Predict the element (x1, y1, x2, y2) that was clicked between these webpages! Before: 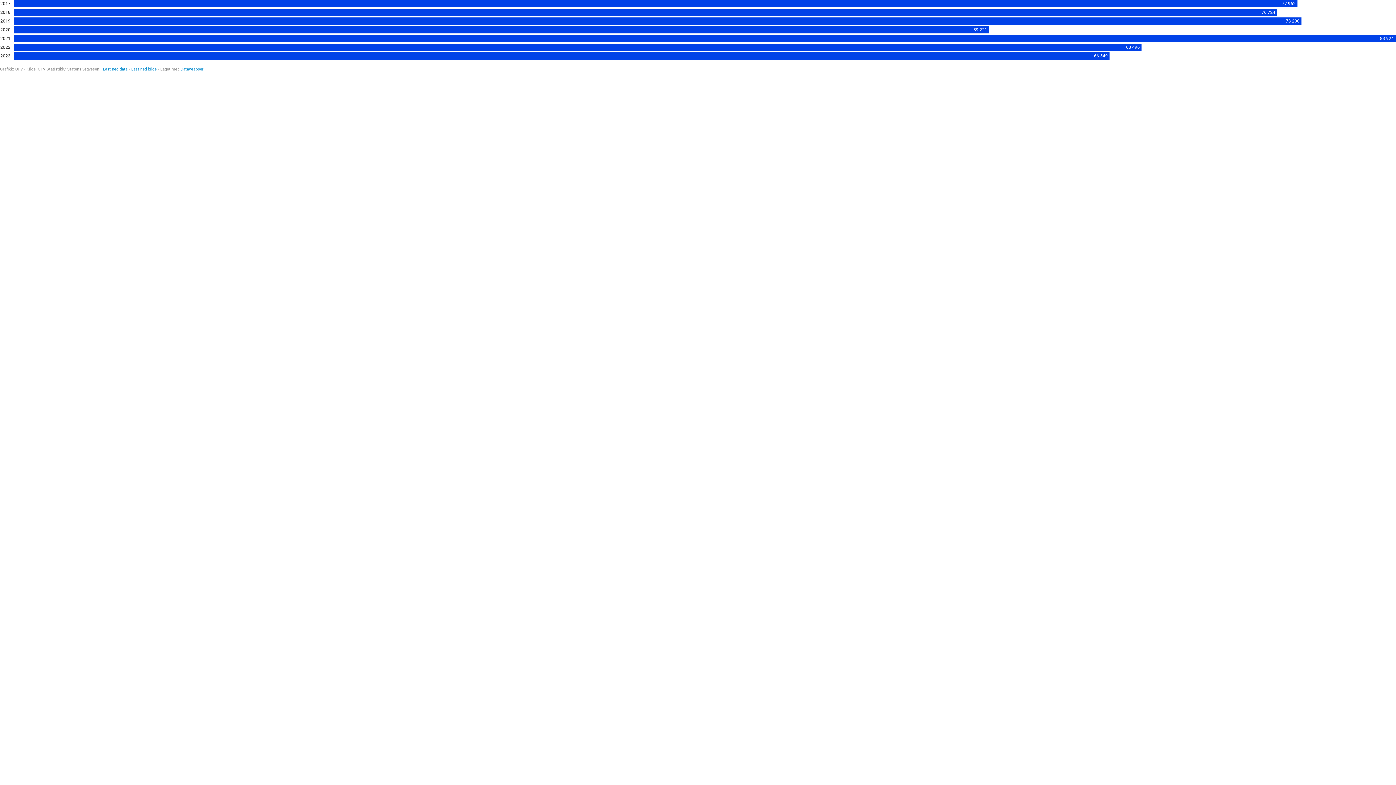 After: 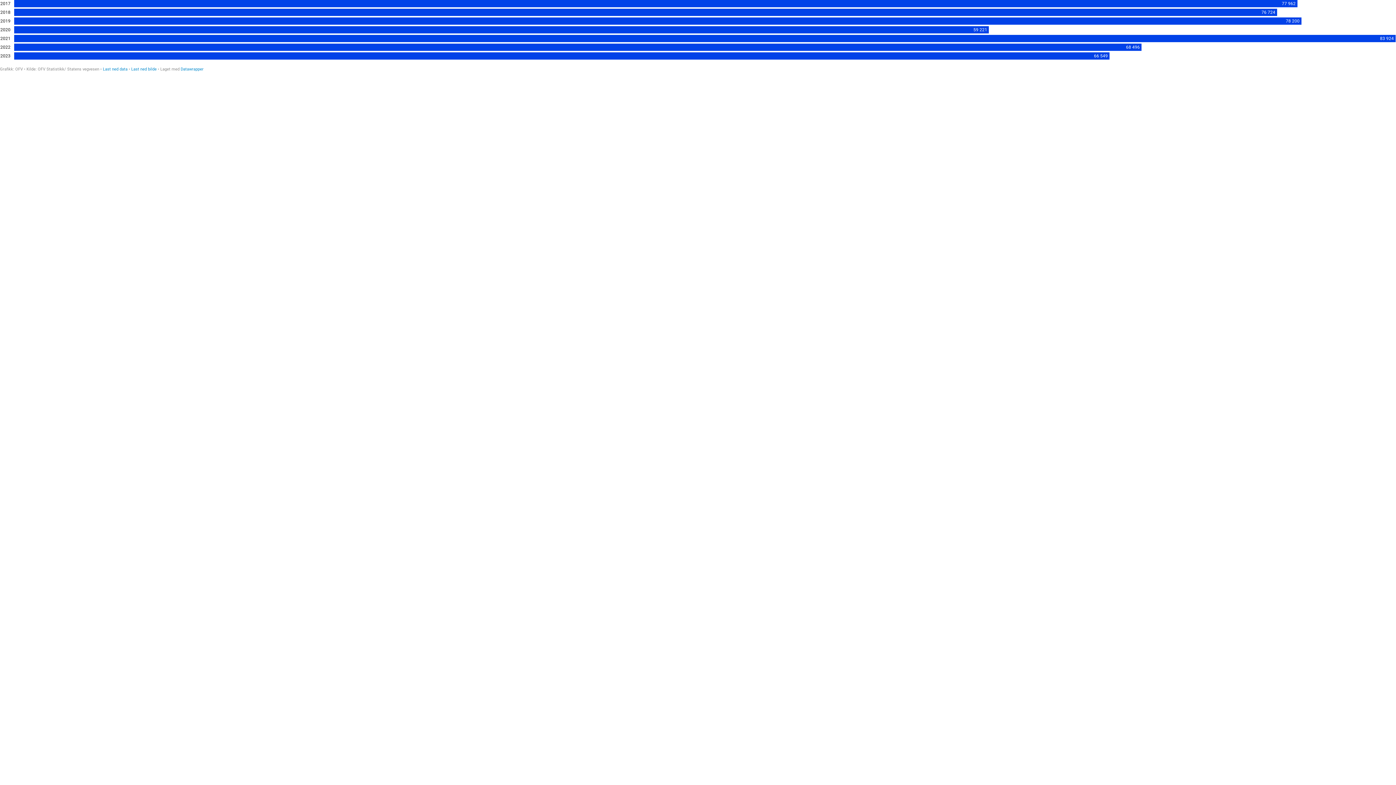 Action: bbox: (131, 66, 156, 71) label: Last ned bilde